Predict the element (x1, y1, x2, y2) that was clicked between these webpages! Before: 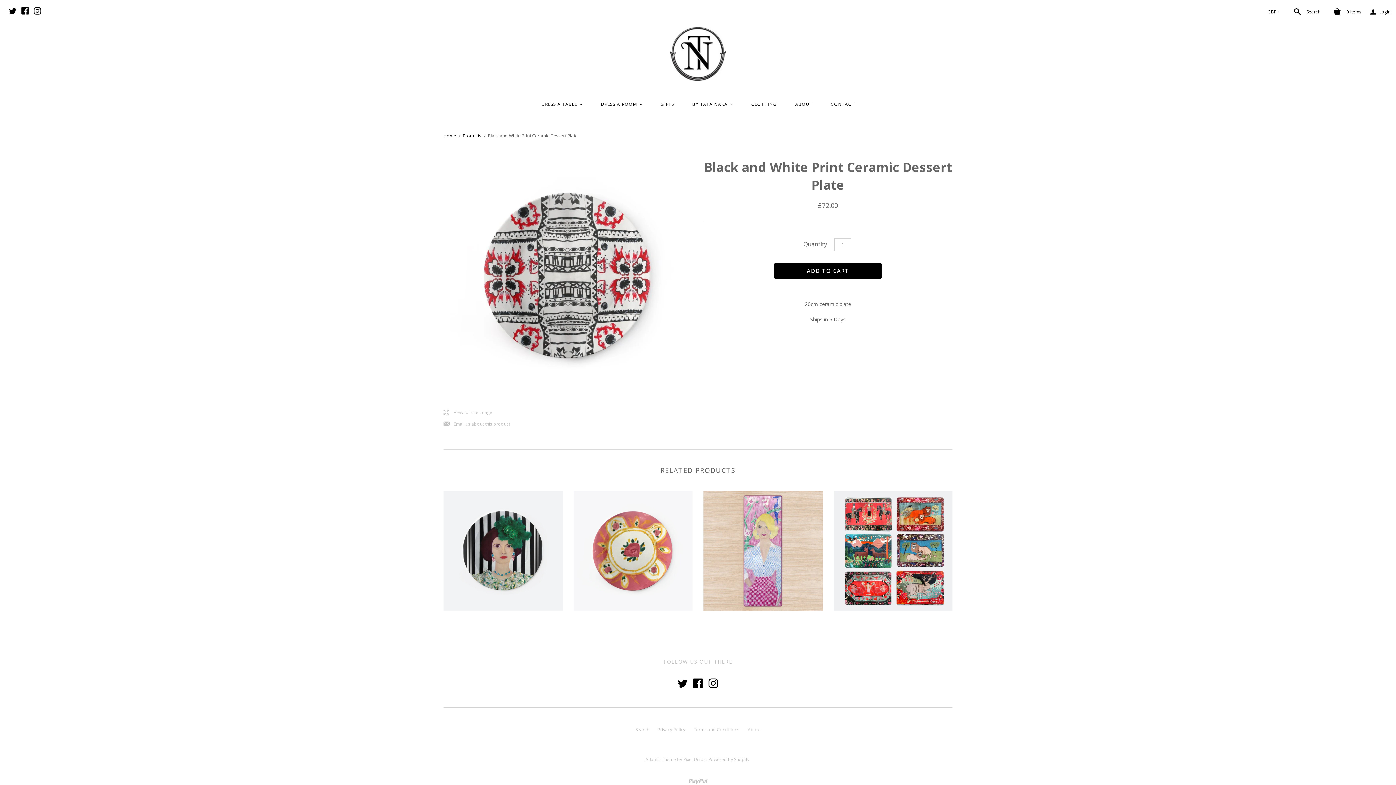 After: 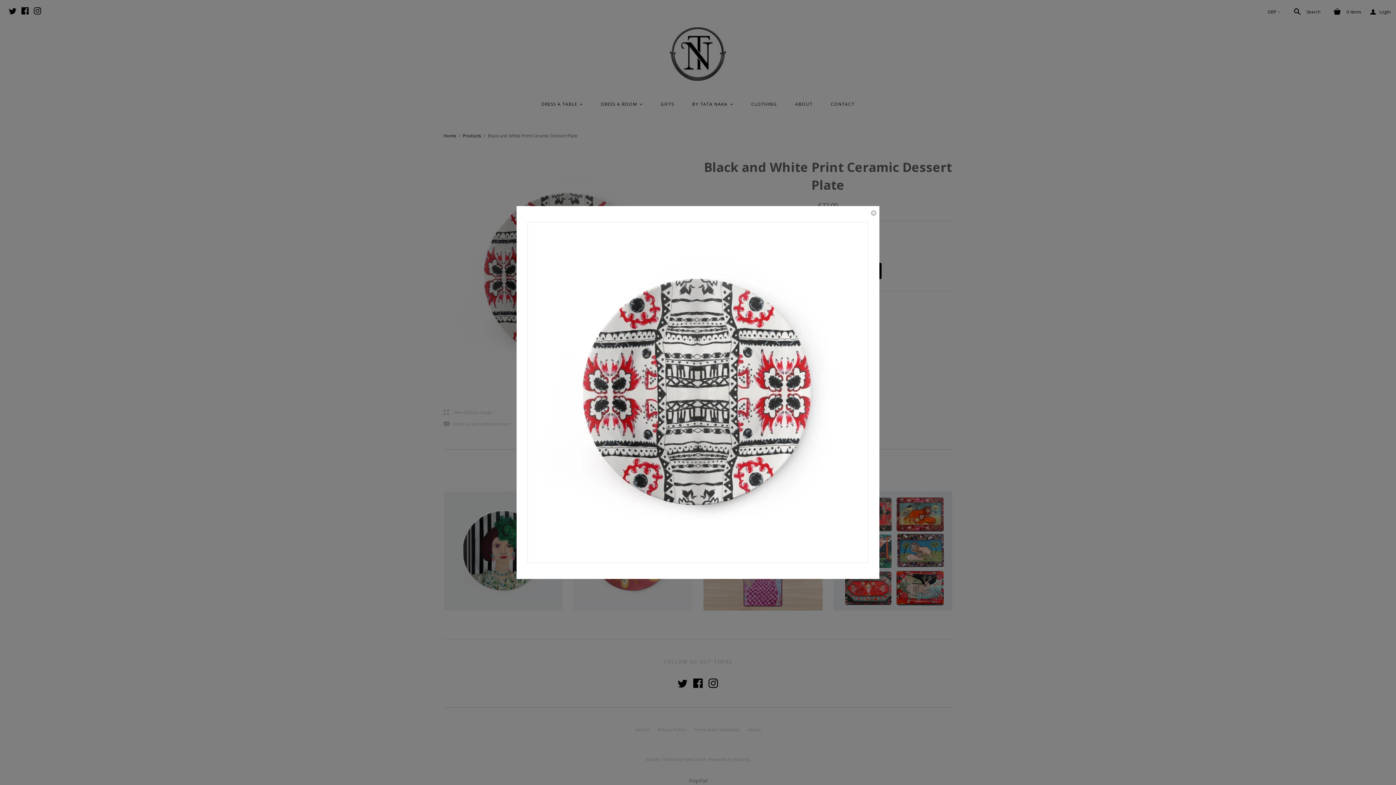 Action: label: l
View fullsize image bbox: (443, 409, 492, 415)